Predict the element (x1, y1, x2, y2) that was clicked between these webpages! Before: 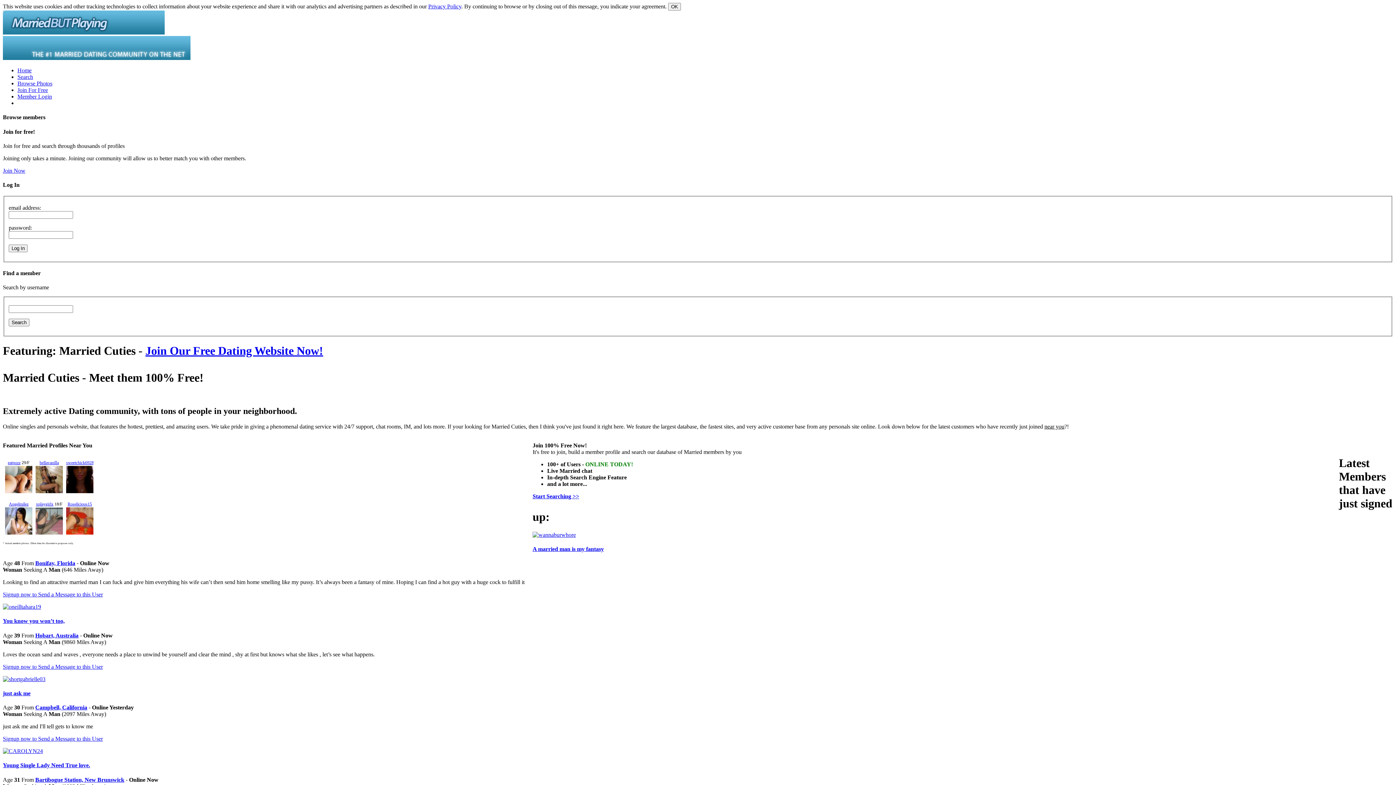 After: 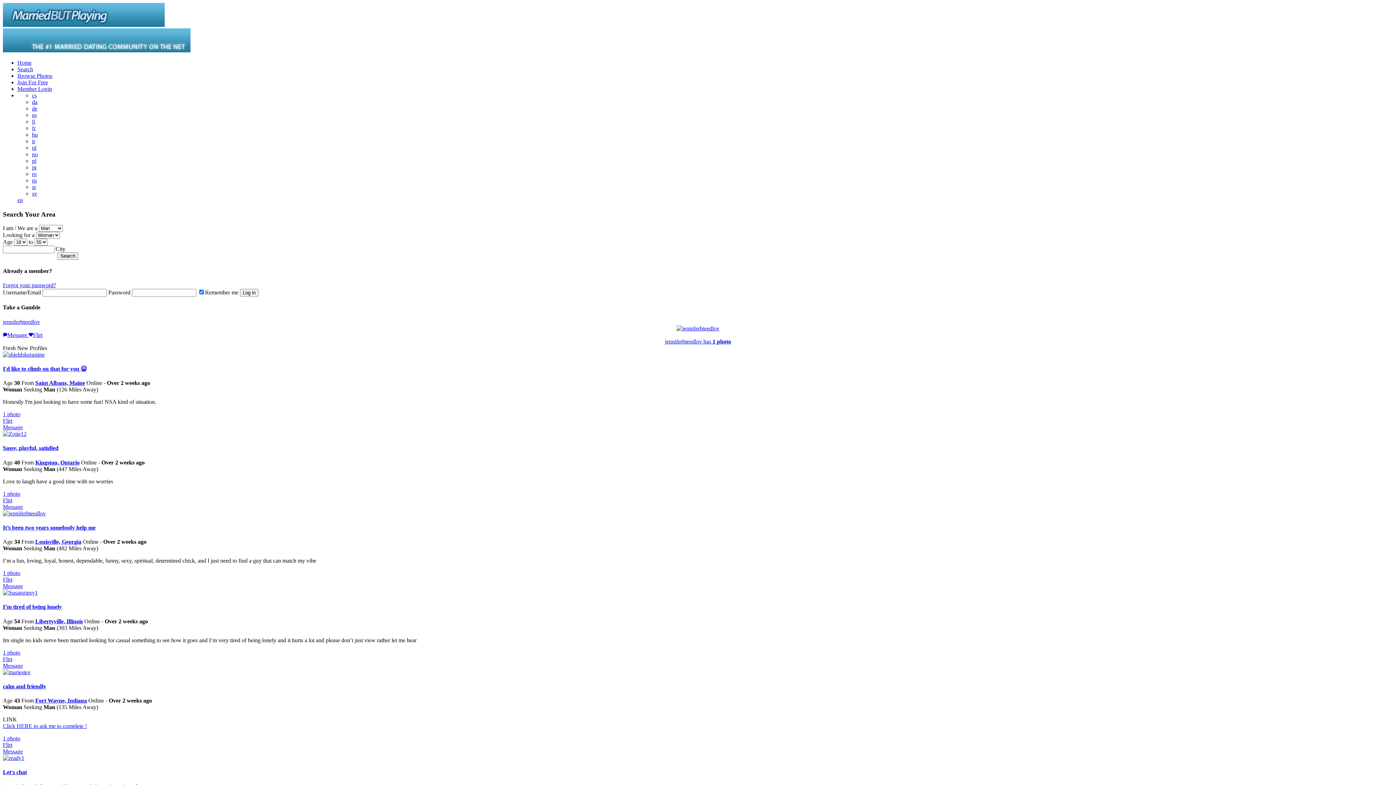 Action: bbox: (2, 29, 164, 35)